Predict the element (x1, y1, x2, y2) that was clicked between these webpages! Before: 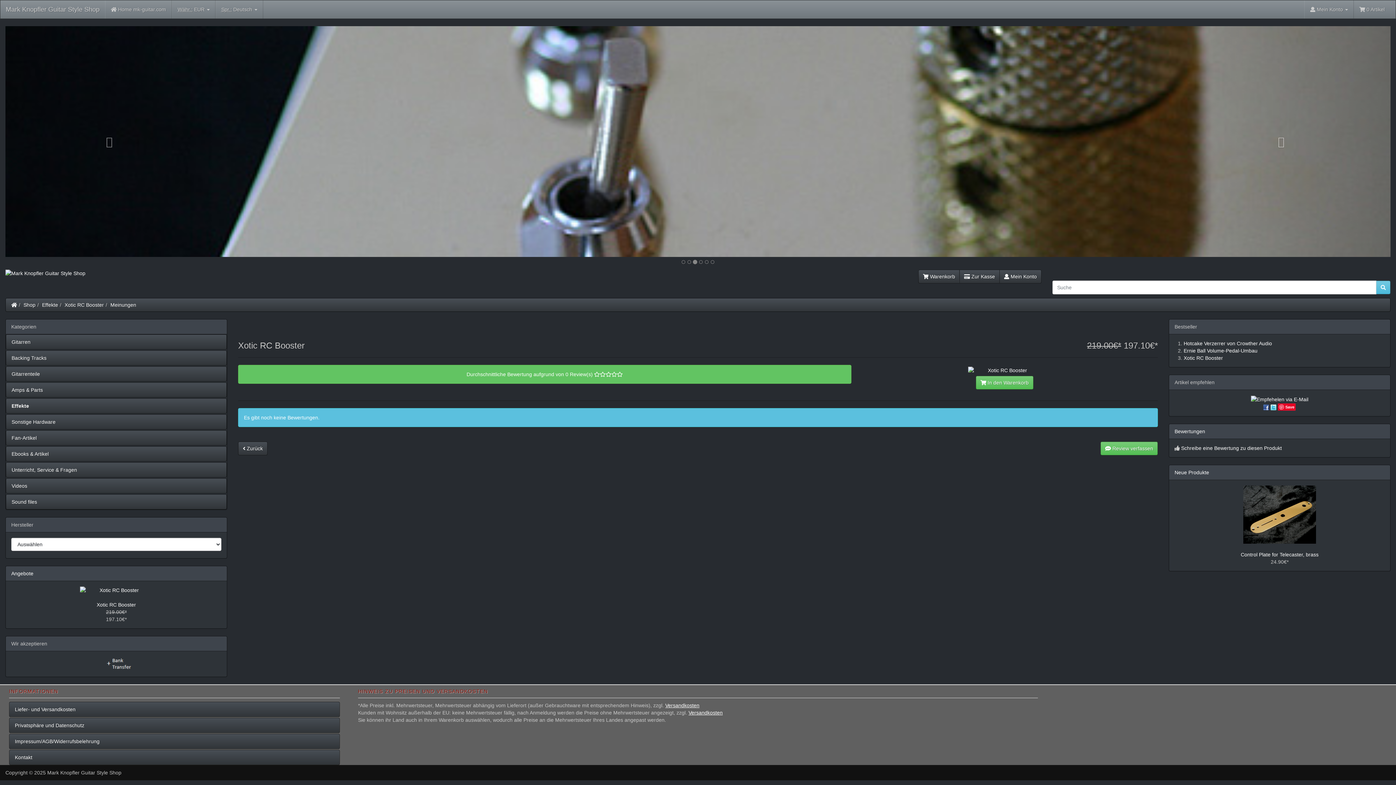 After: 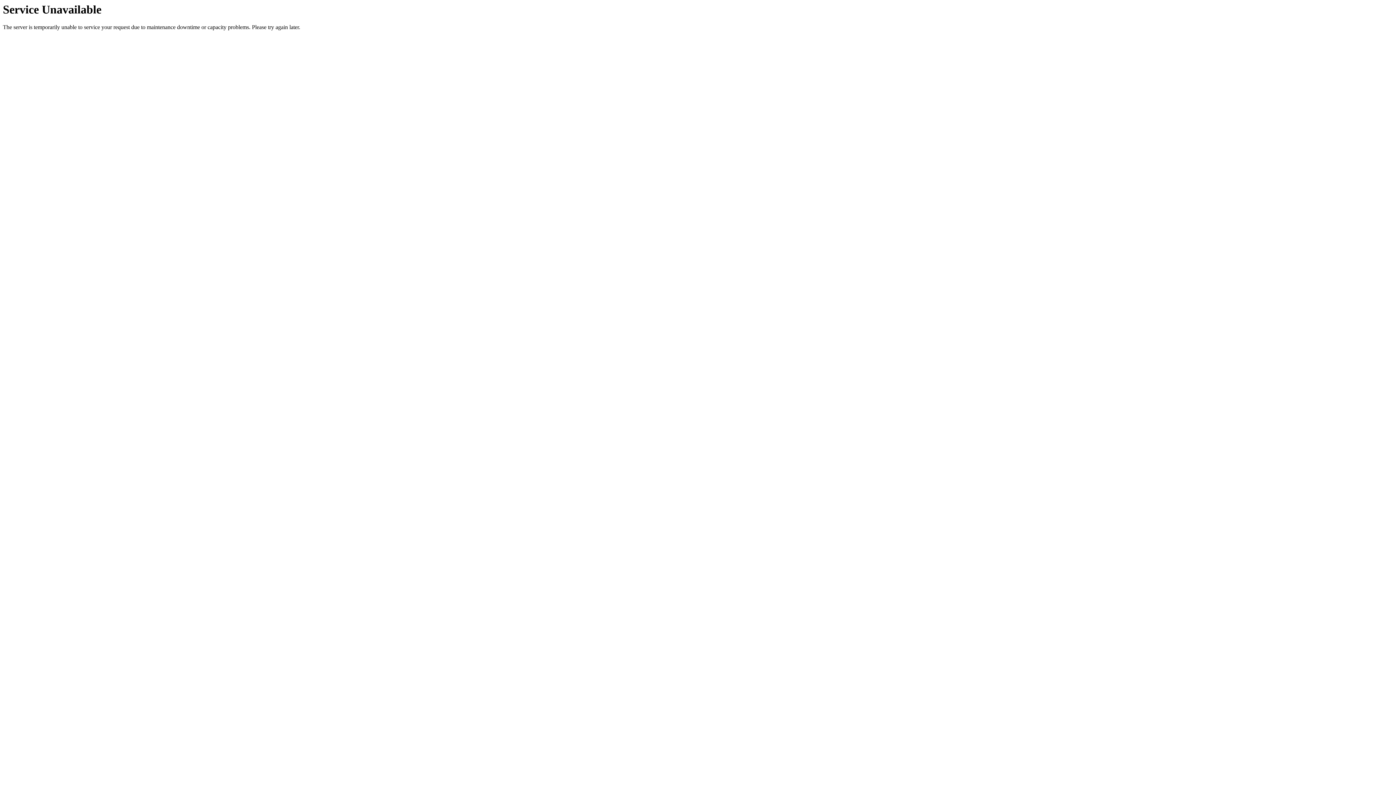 Action: bbox: (975, 376, 1033, 389) label:  In den Warenkorb